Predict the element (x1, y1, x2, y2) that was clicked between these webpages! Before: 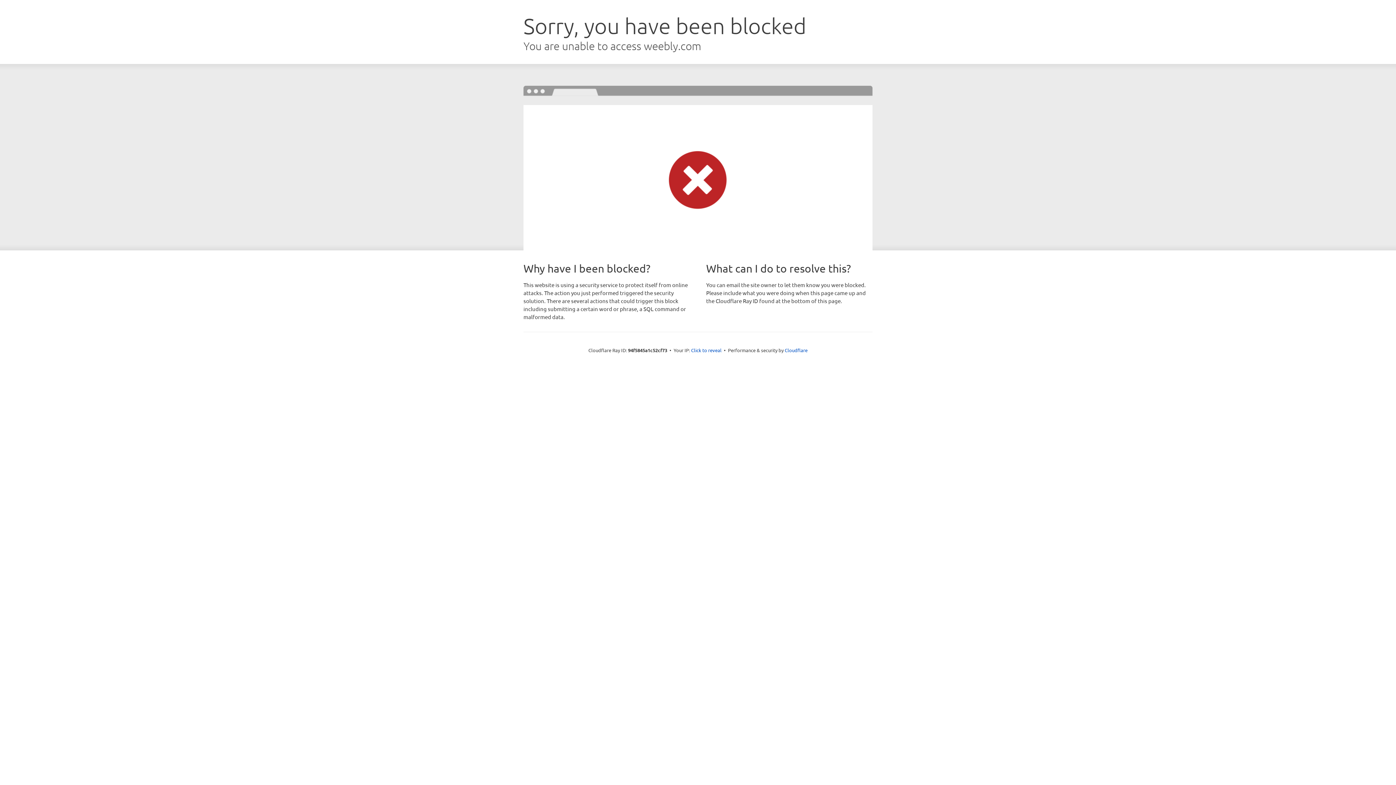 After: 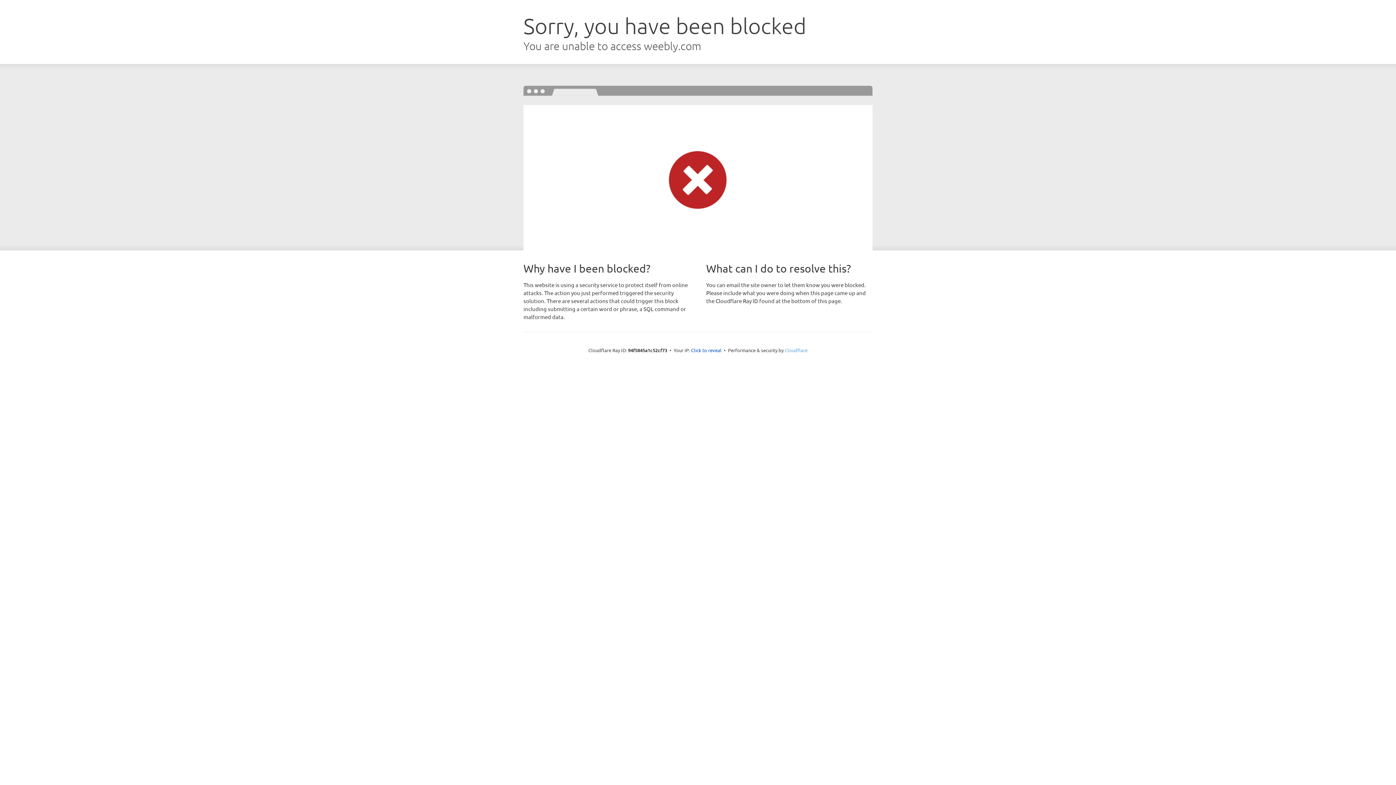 Action: label: Cloudflare bbox: (784, 347, 807, 353)